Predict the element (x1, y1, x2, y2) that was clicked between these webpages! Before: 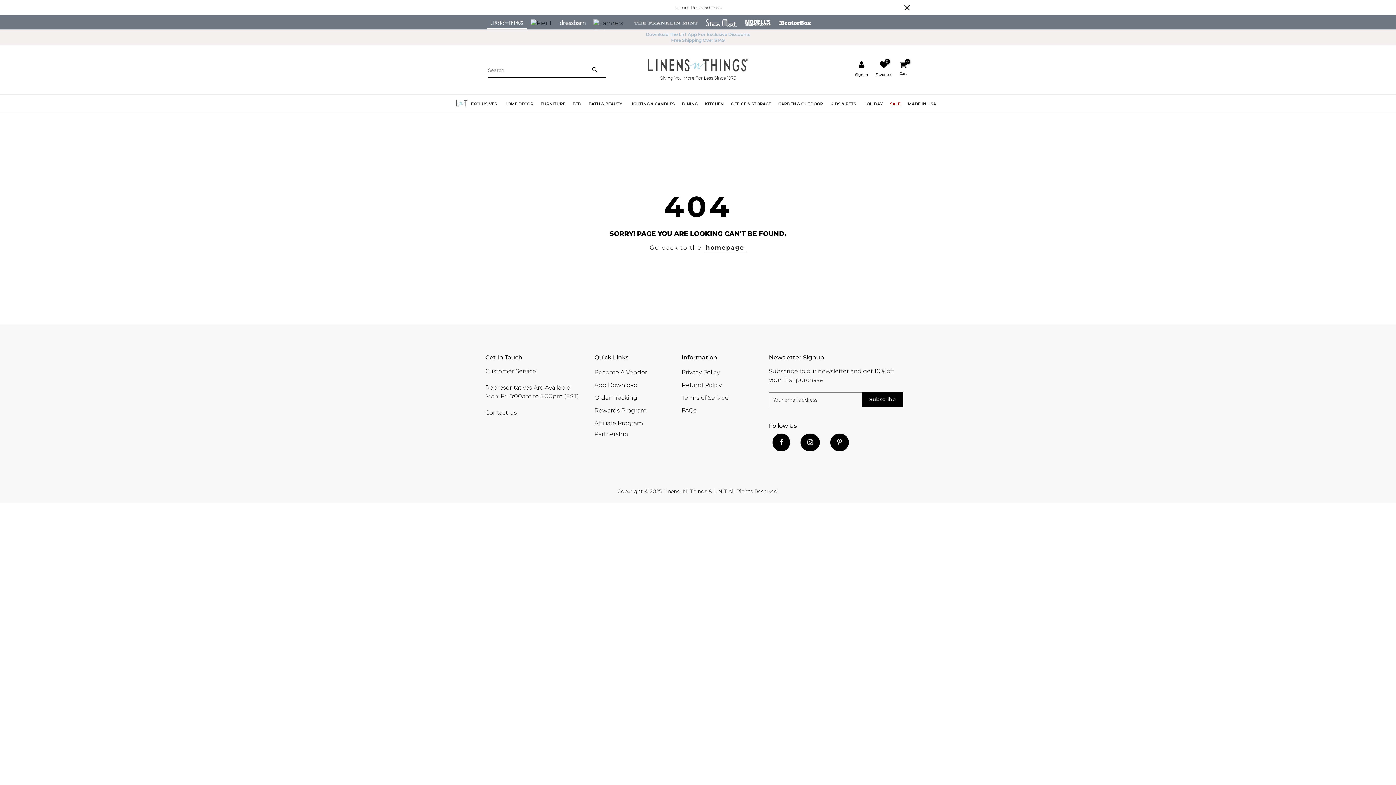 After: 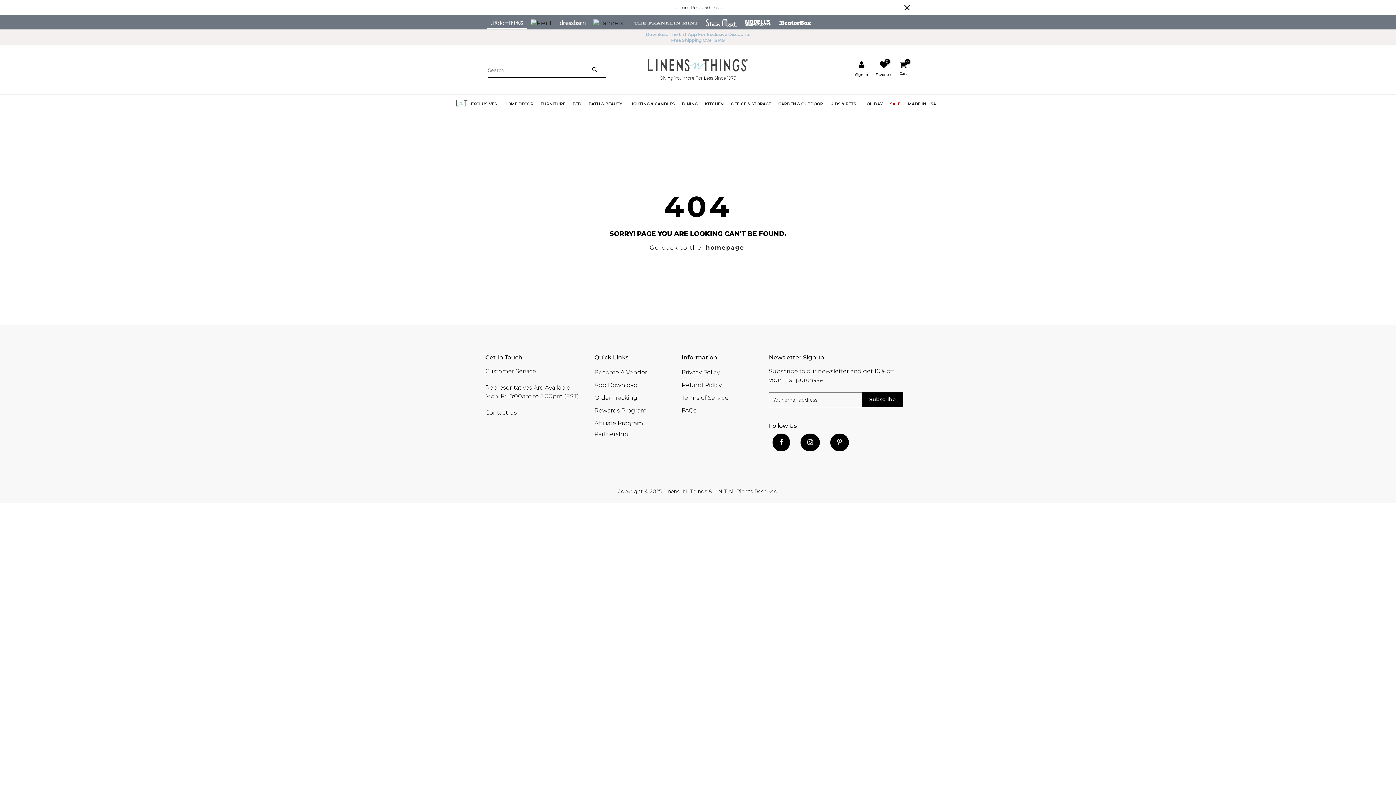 Action: bbox: (629, 18, 702, 25)